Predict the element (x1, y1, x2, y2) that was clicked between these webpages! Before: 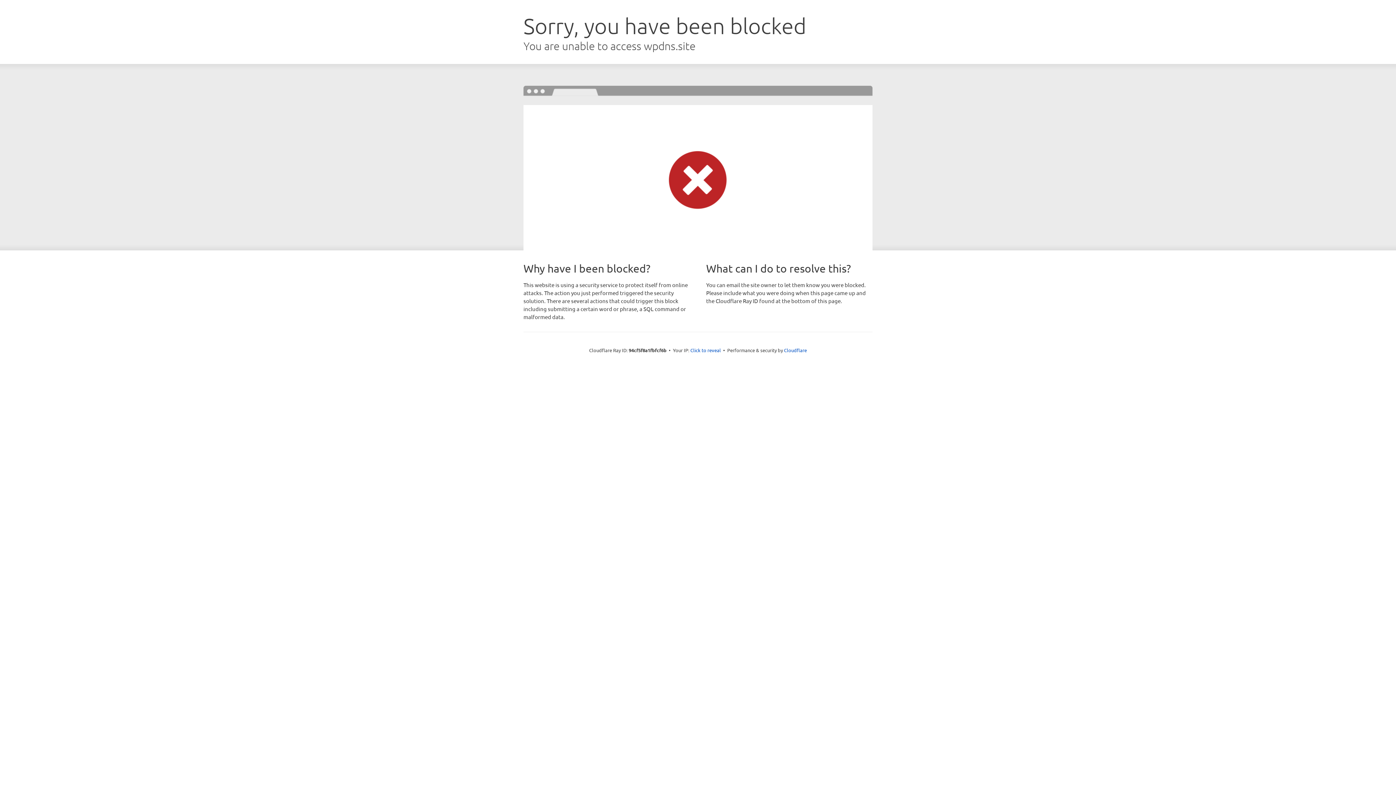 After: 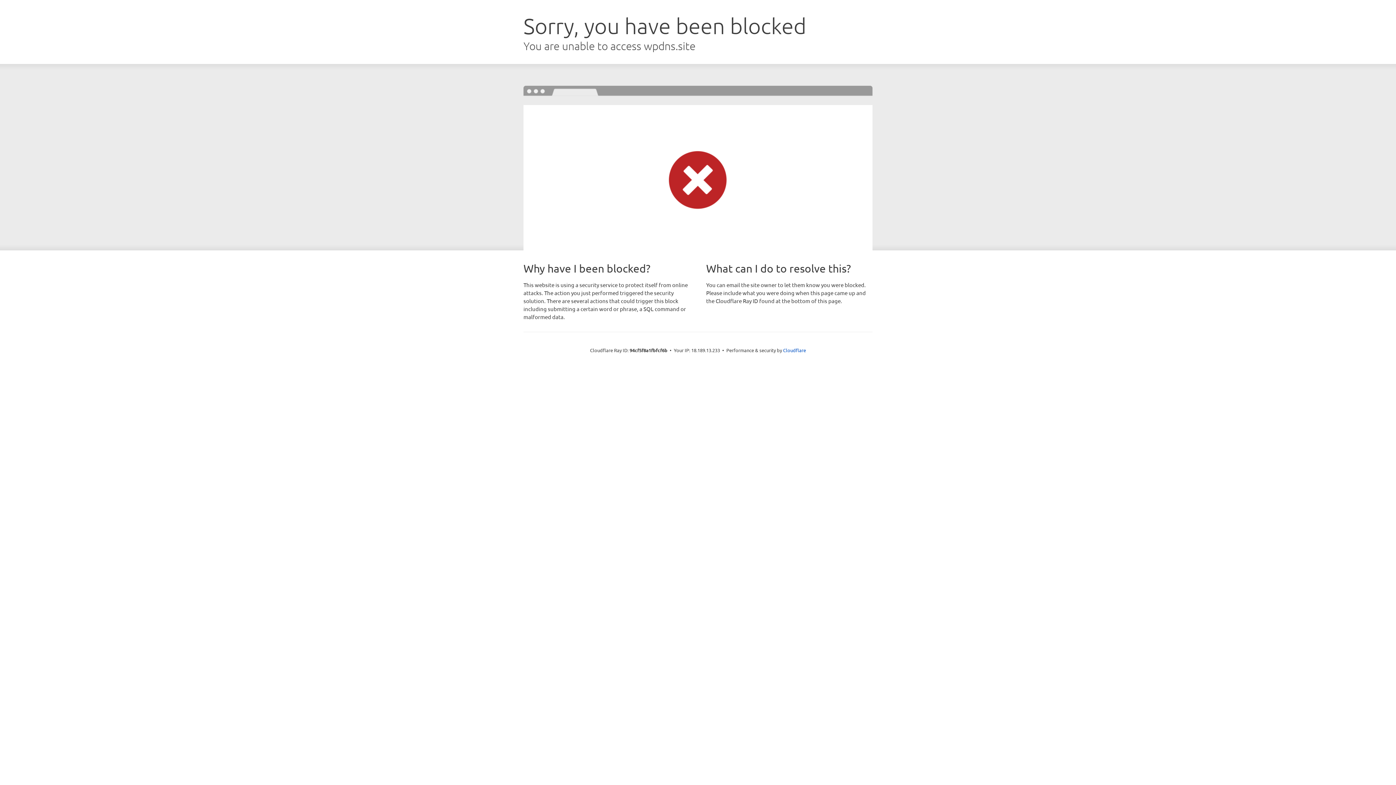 Action: bbox: (690, 346, 721, 353) label: Click to reveal